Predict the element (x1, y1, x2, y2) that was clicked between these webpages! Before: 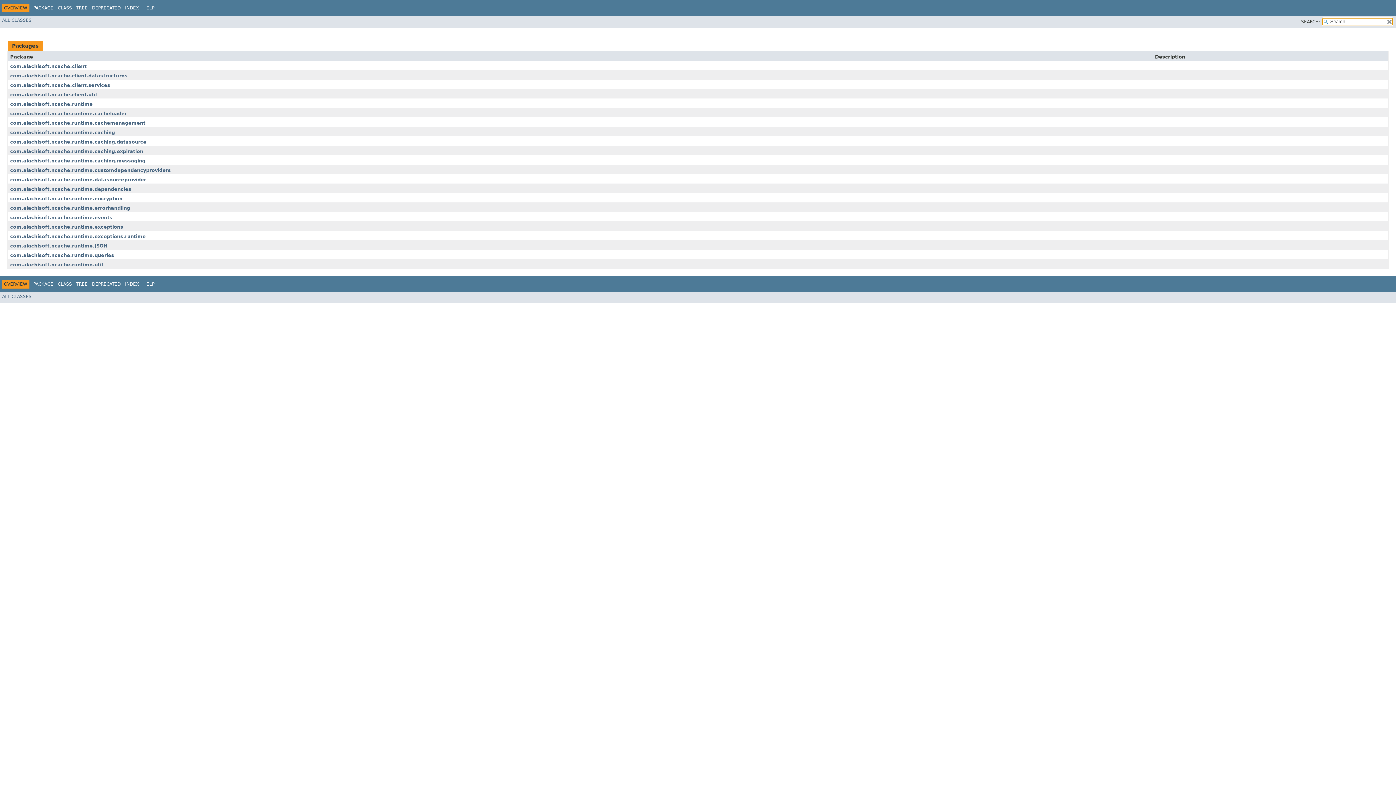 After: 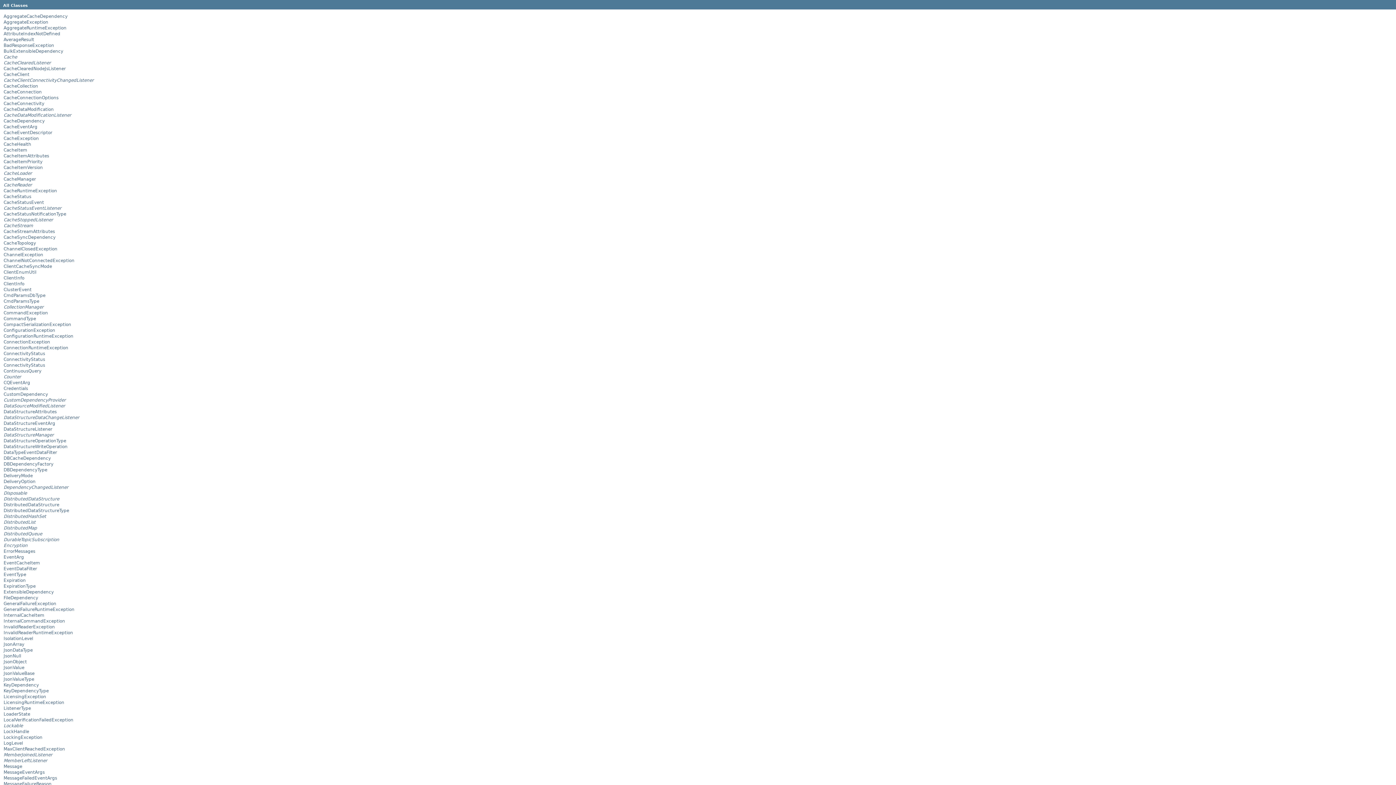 Action: label: ALL CLASSES bbox: (2, 294, 31, 299)